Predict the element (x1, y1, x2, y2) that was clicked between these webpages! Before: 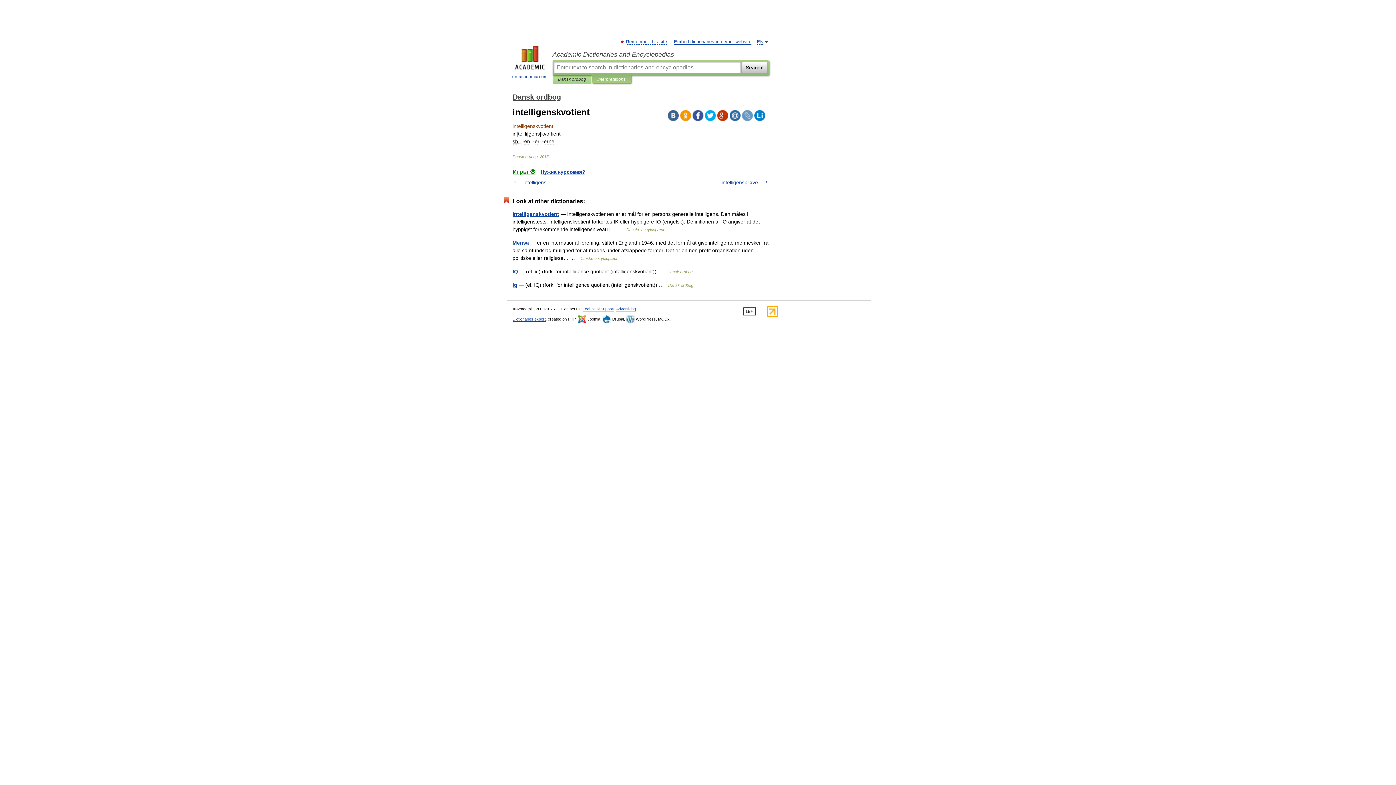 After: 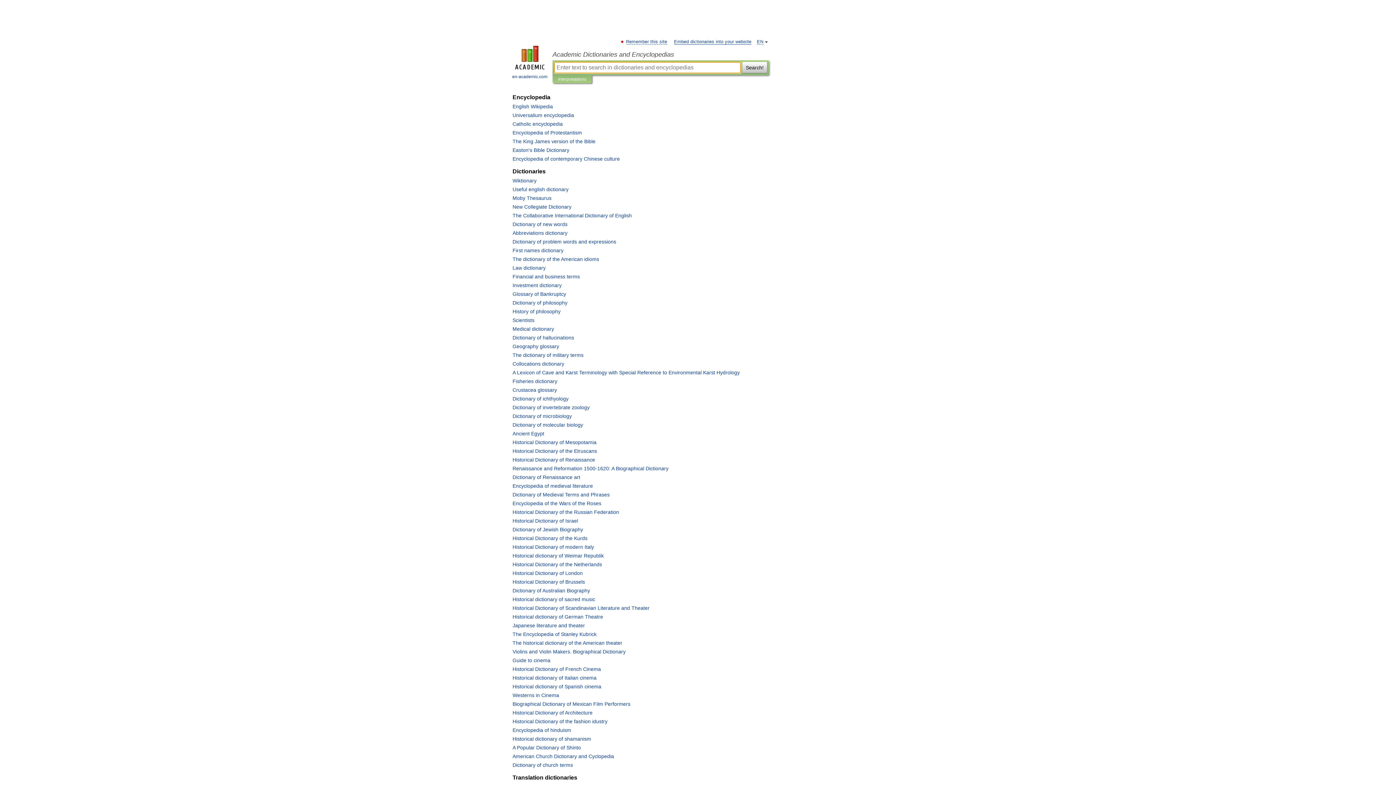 Action: bbox: (507, 45, 552, 80) label: 
en-academic.com